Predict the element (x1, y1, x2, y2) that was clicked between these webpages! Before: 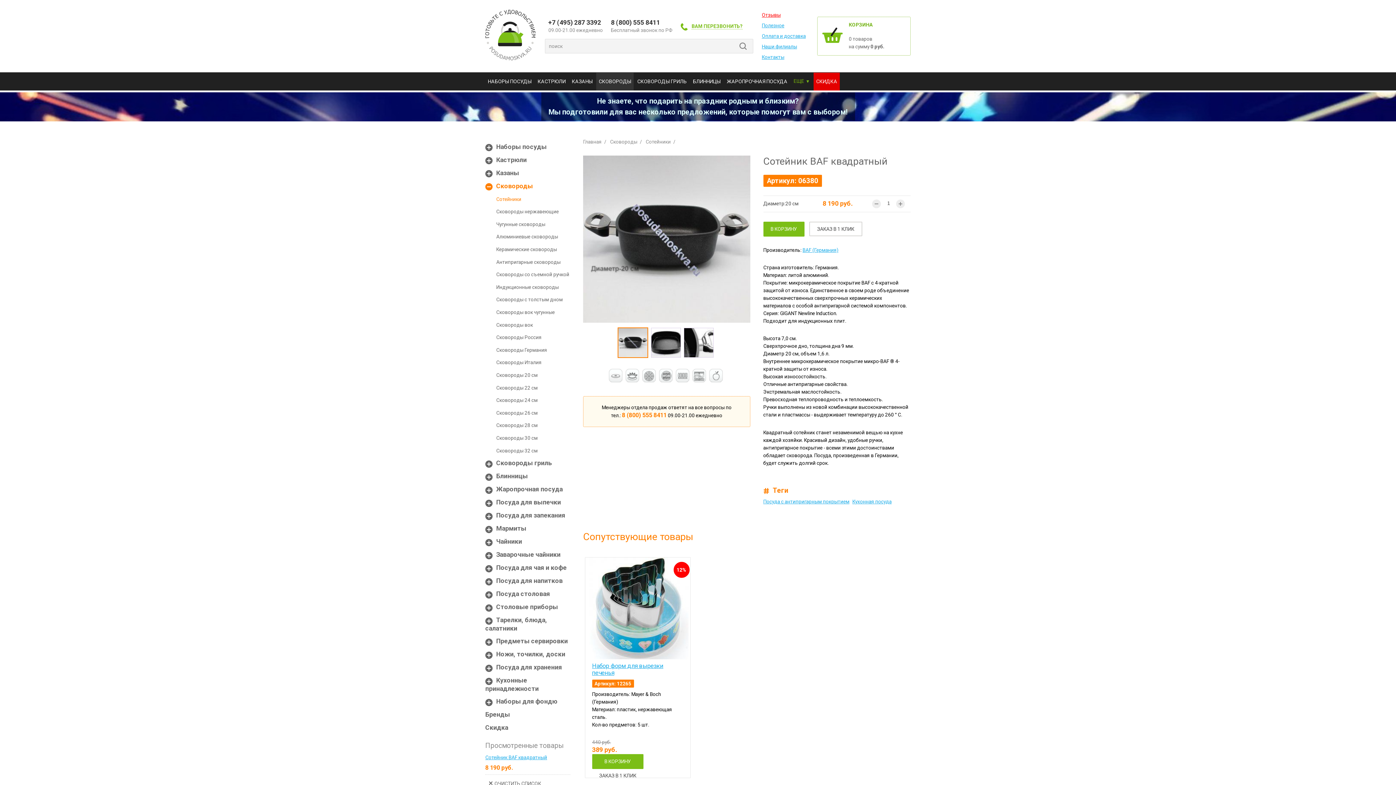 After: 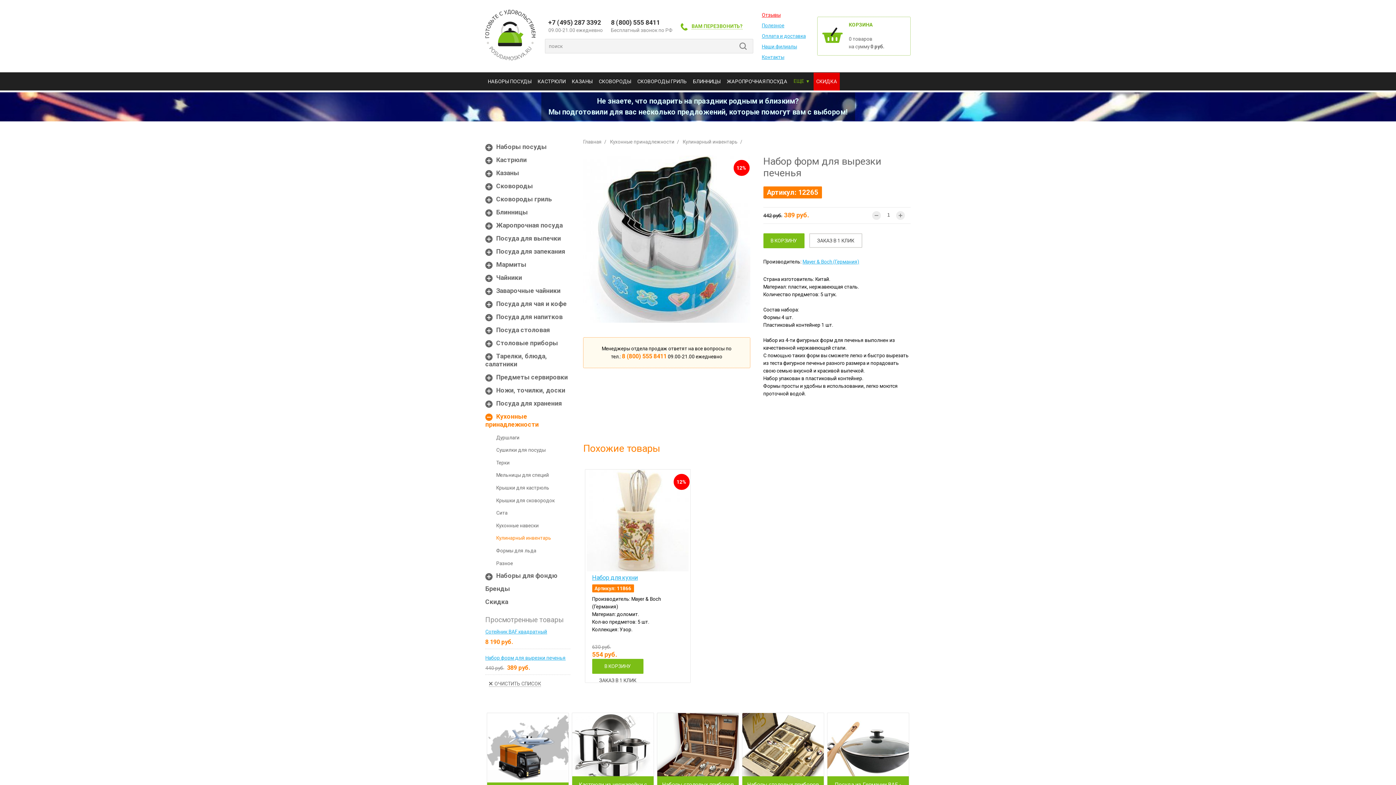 Action: label: Набор форм для вырезки печенья bbox: (592, 662, 685, 676)